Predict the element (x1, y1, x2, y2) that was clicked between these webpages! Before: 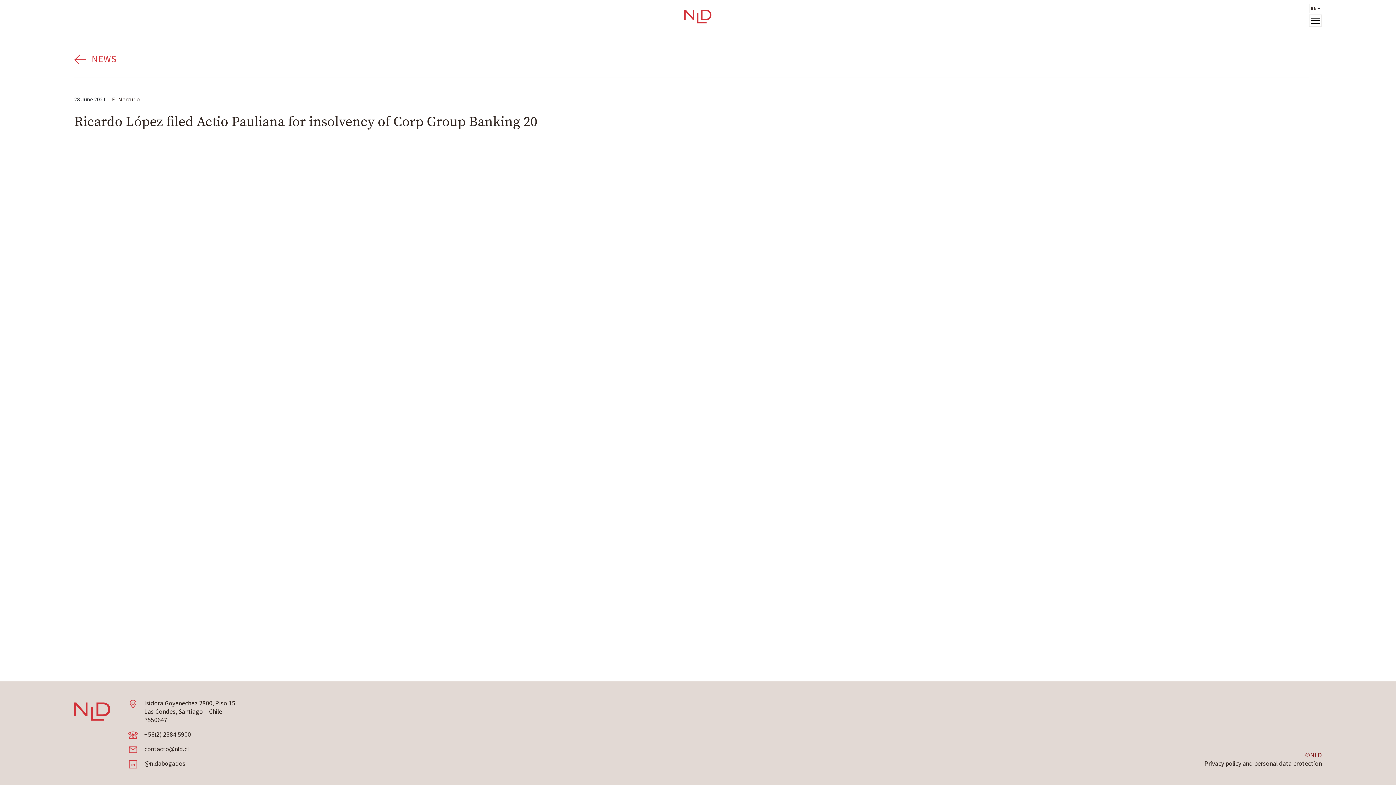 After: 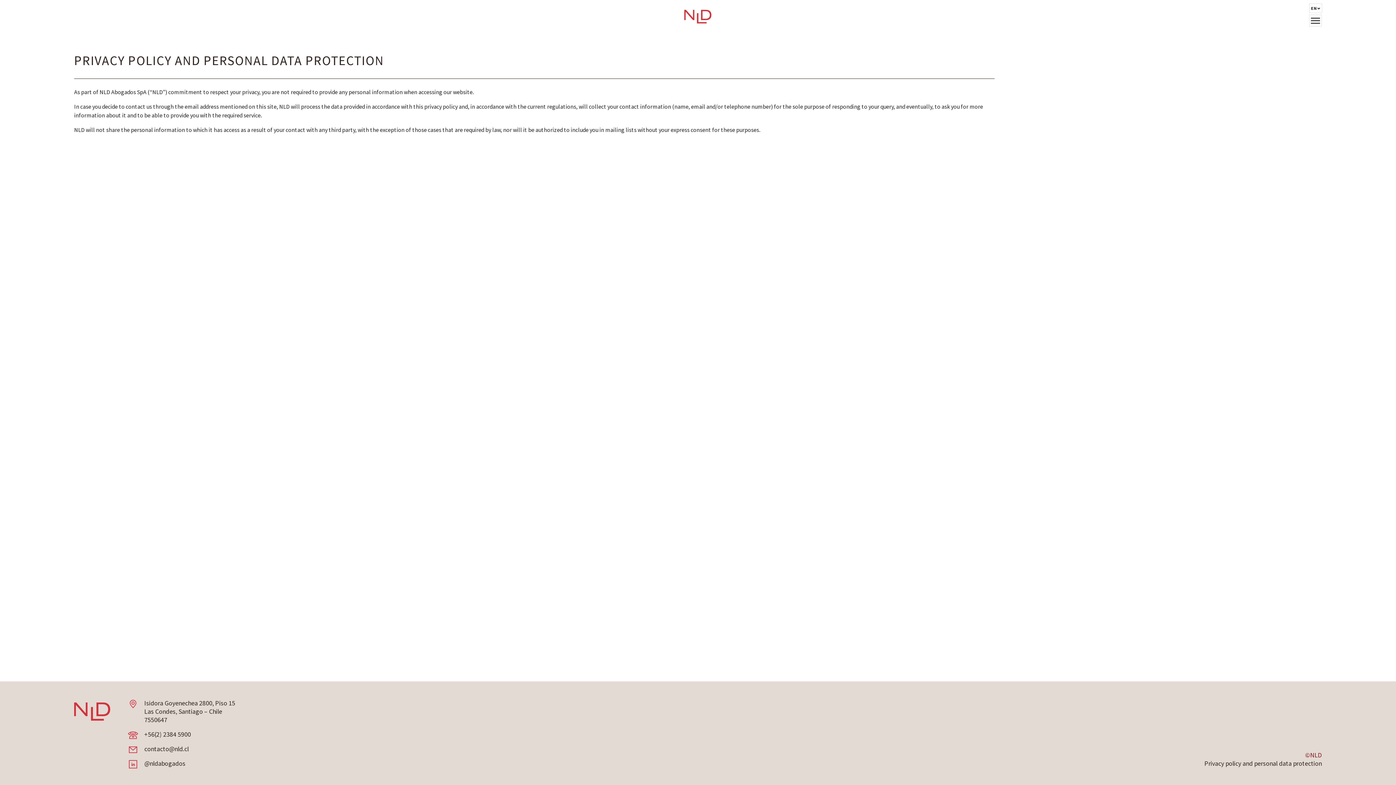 Action: label: Privacy policy and personal data protection bbox: (1204, 759, 1322, 768)